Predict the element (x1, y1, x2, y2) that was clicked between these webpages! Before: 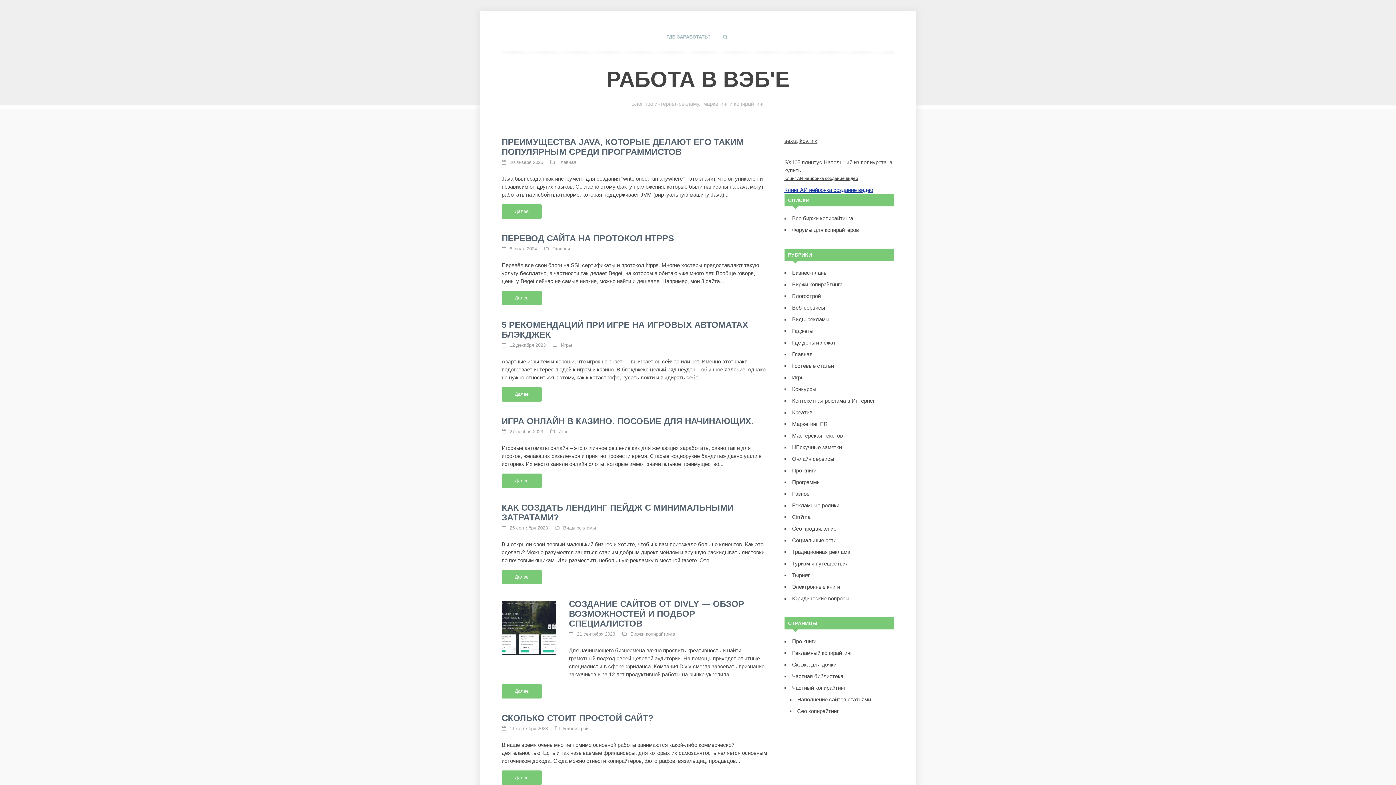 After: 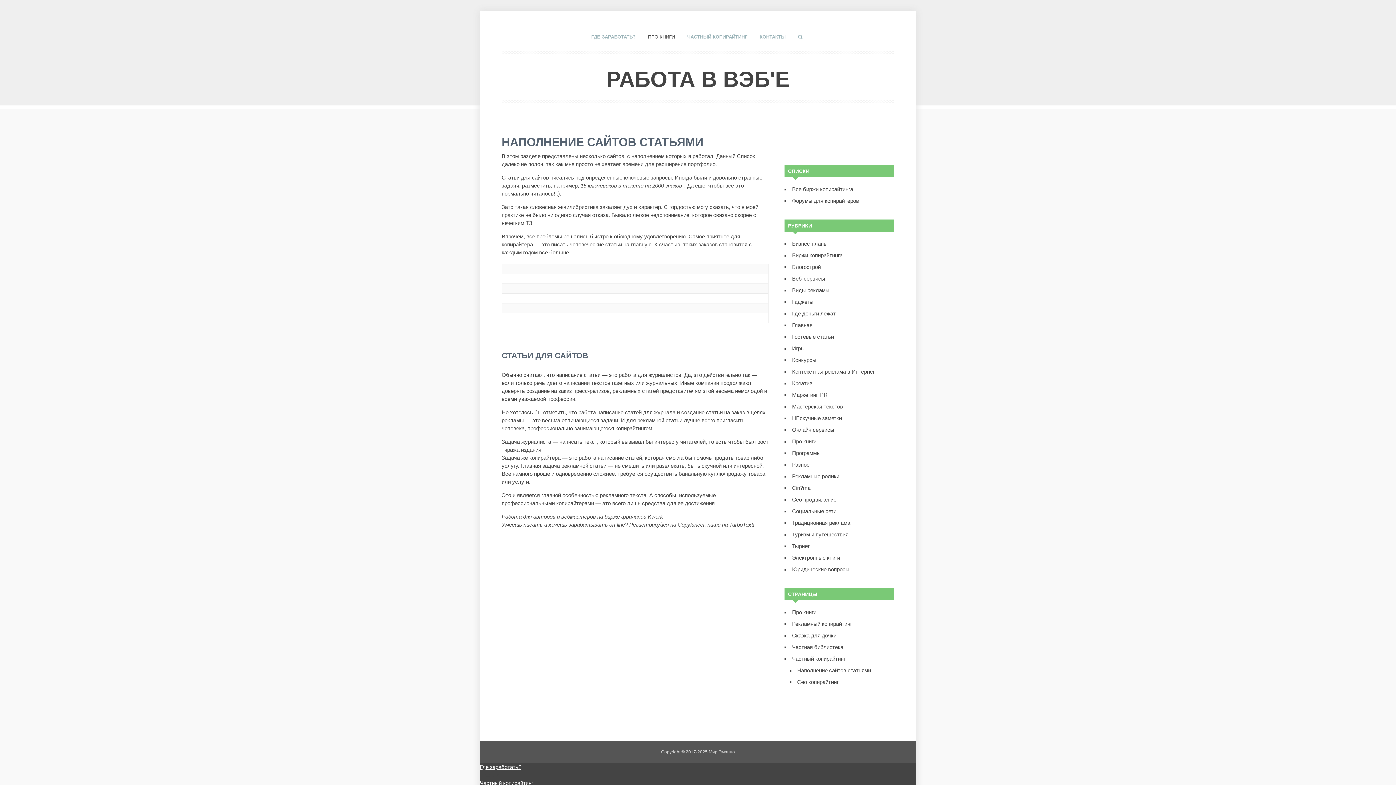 Action: bbox: (797, 696, 871, 702) label: Наполнение сайтов статьями